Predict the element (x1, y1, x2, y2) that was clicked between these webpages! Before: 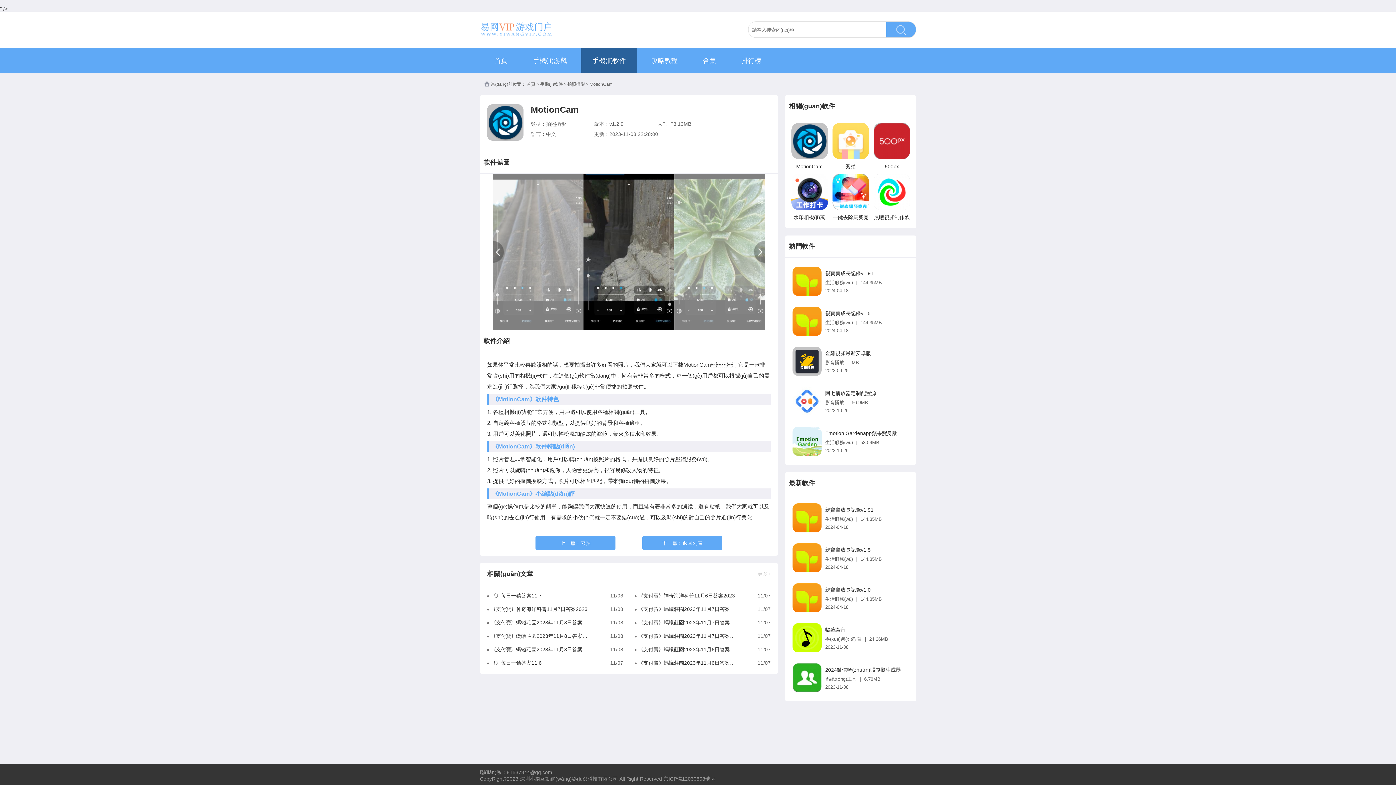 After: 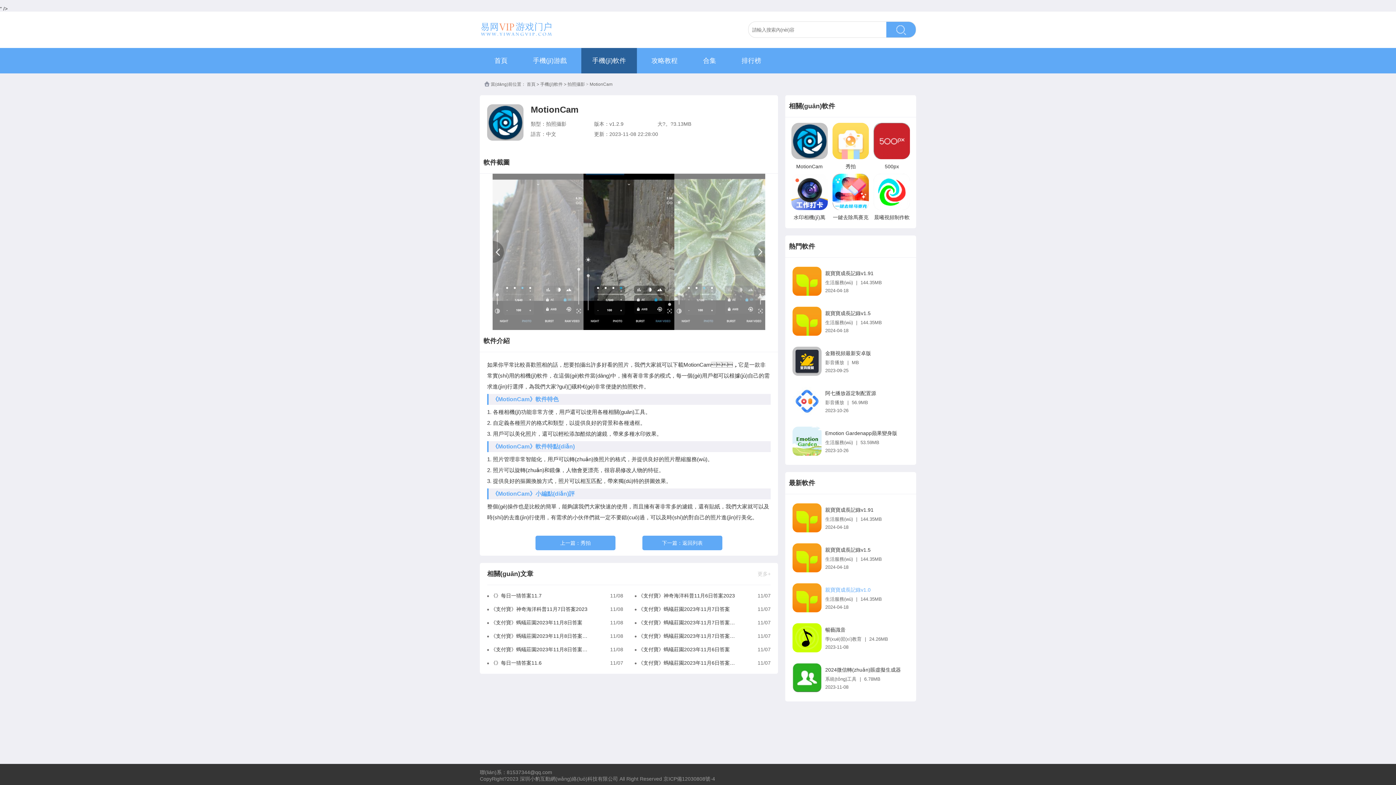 Action: bbox: (785, 578, 909, 618) label: 親寶寶成長記錄v1.0

生活服務(wù) | 144.35MB

2024-04-18